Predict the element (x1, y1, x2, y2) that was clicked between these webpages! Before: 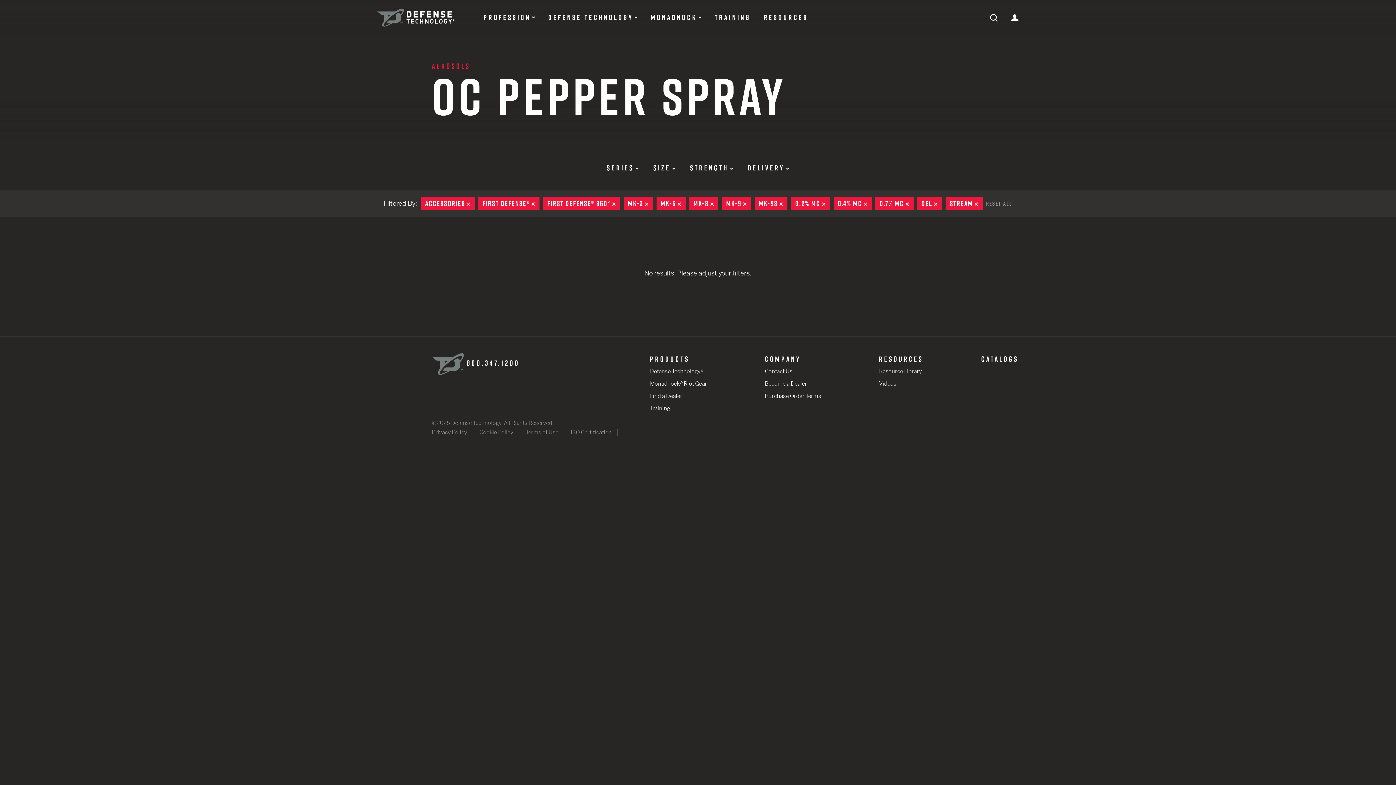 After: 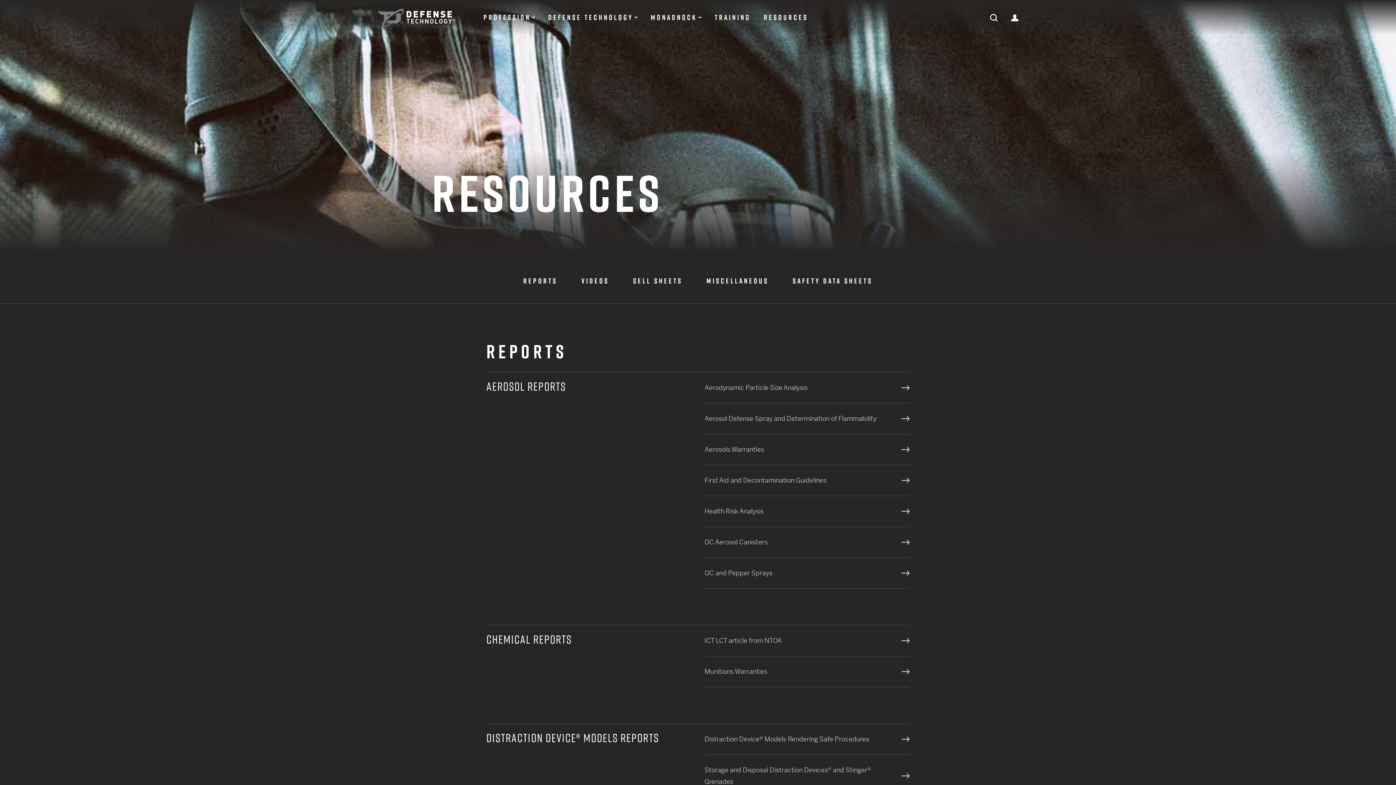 Action: bbox: (764, 13, 808, 21) label: RESOURCES